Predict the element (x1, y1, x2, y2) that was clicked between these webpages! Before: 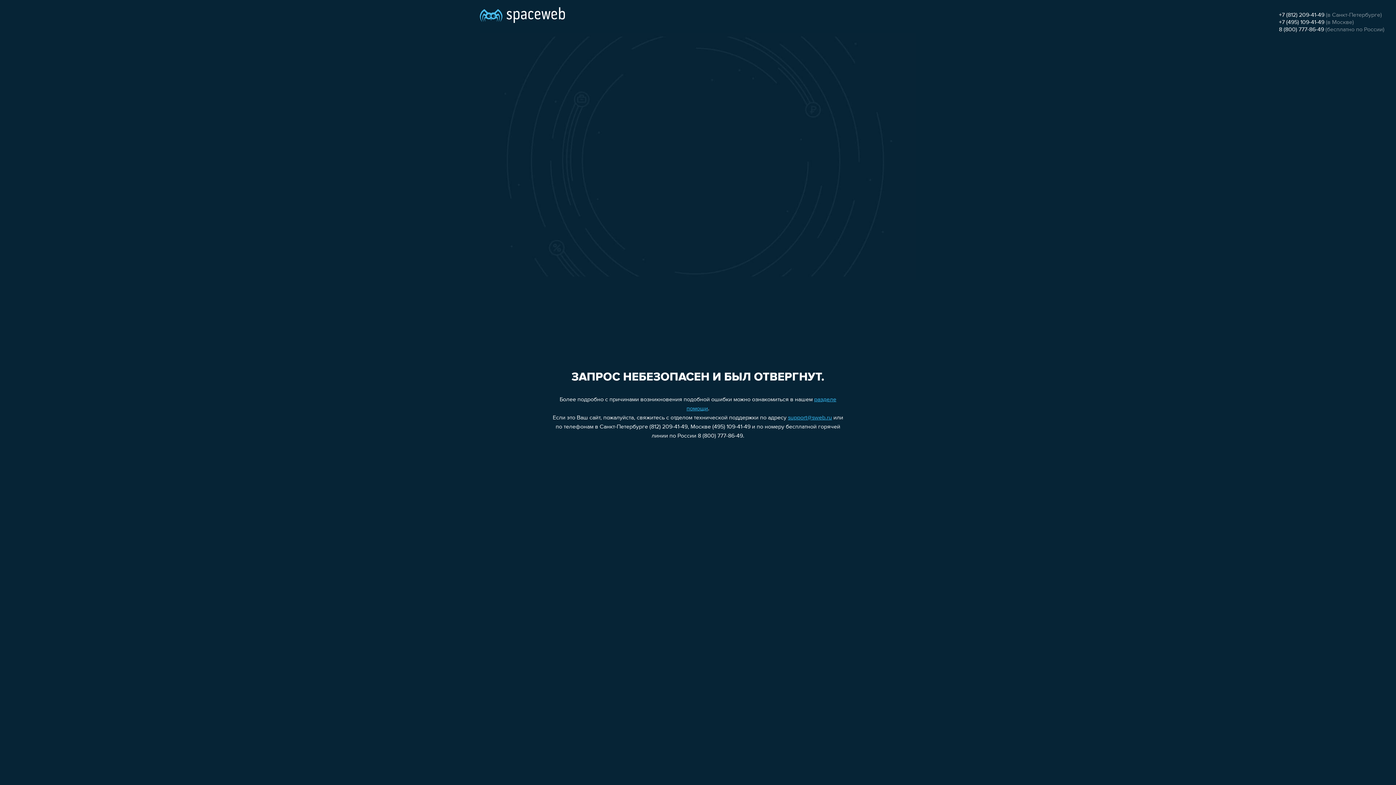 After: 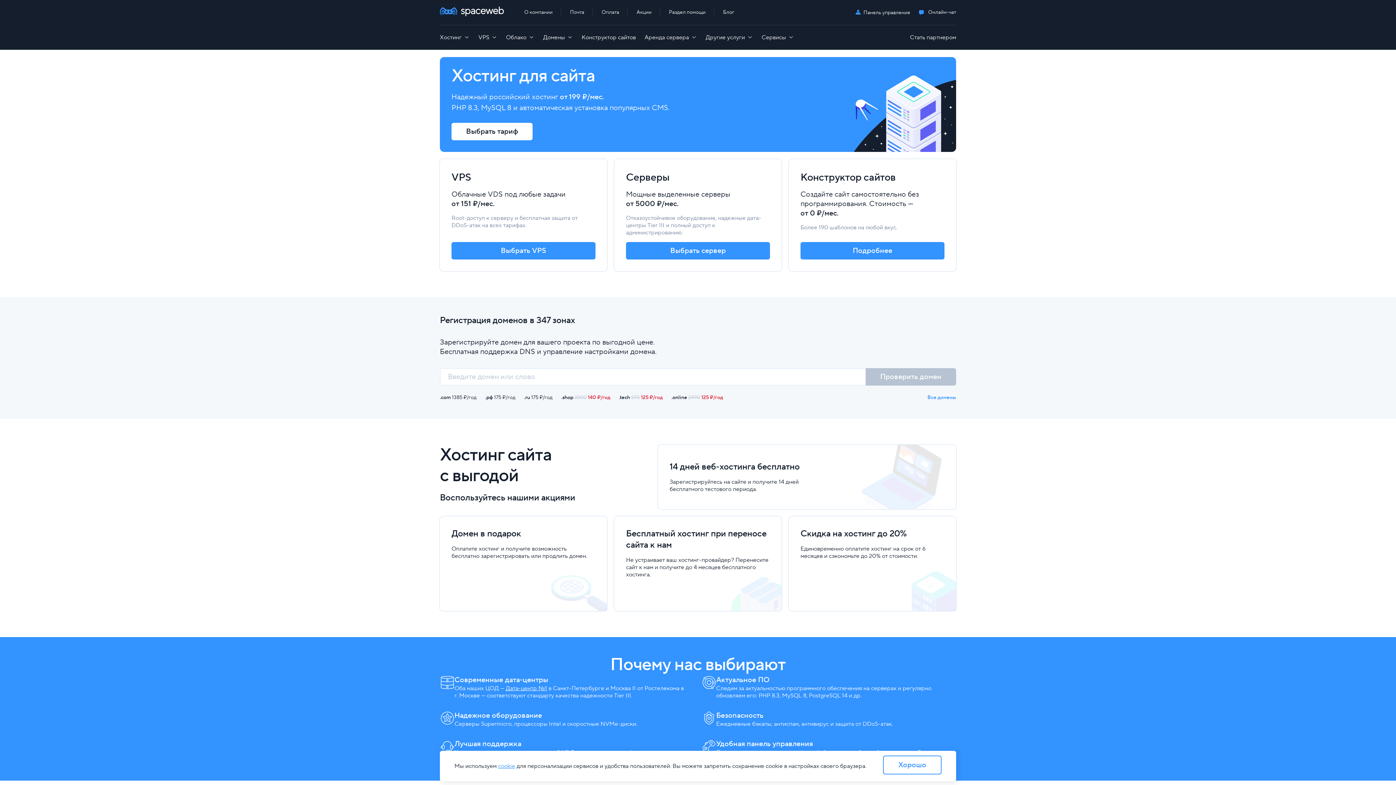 Action: bbox: (480, 0, 565, 25)